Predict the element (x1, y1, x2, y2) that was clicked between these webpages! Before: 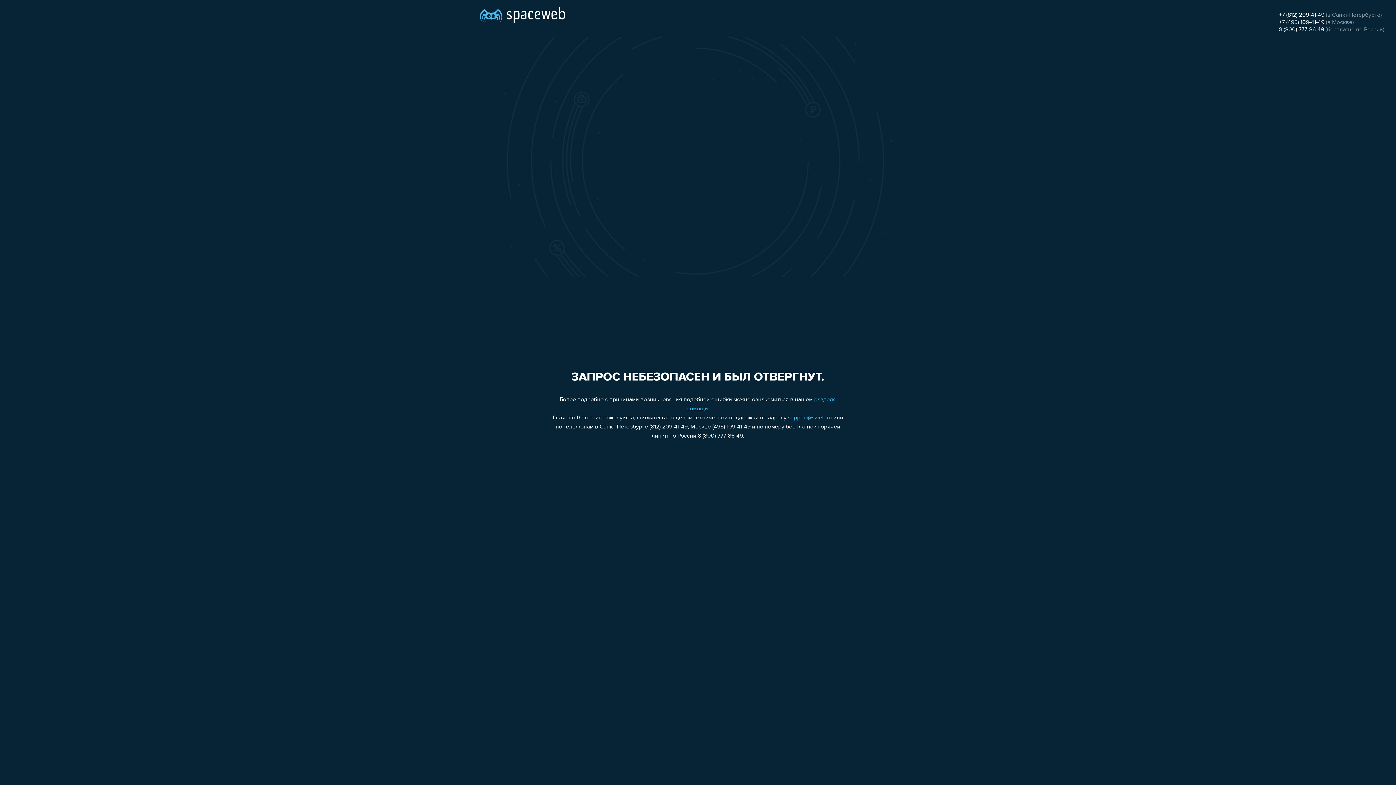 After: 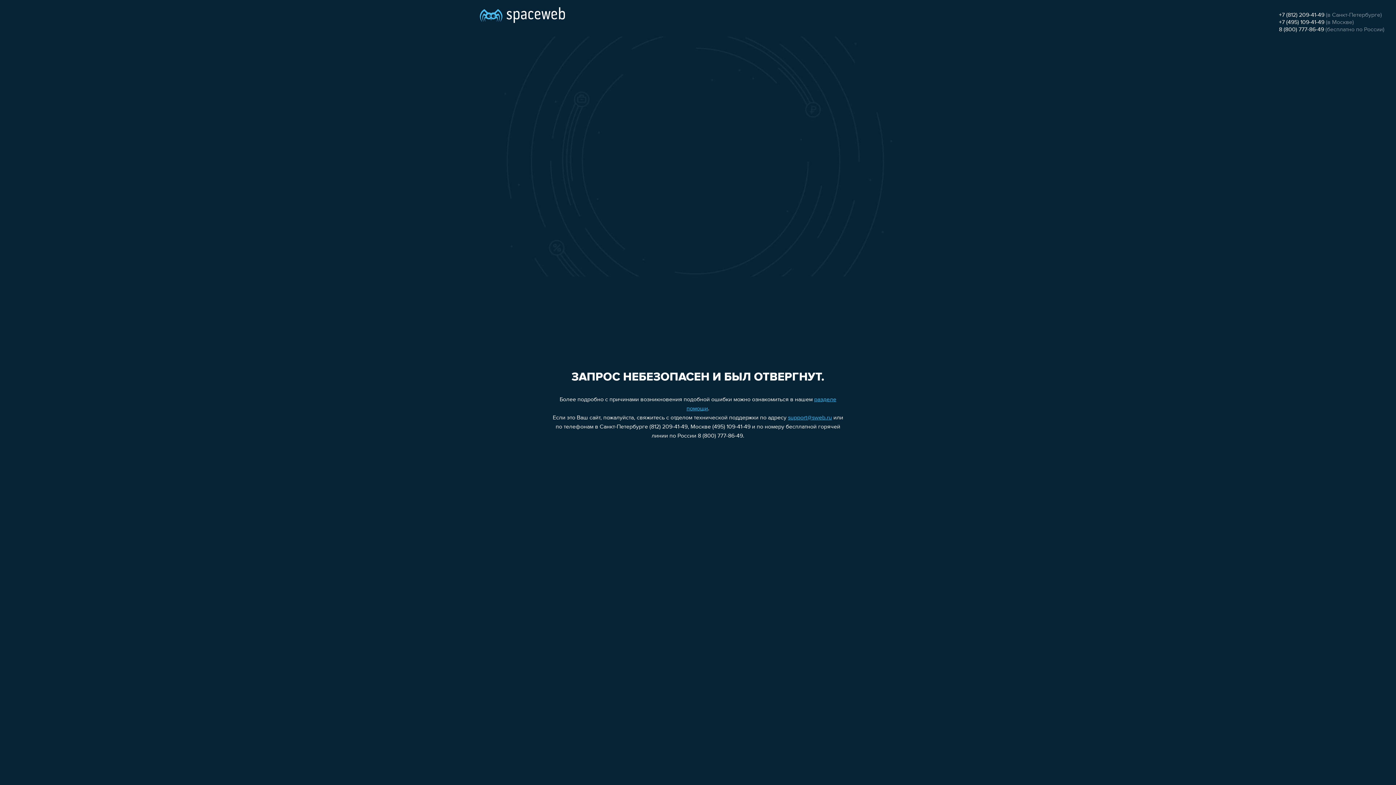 Action: label: support@sweb.ru bbox: (788, 415, 832, 421)